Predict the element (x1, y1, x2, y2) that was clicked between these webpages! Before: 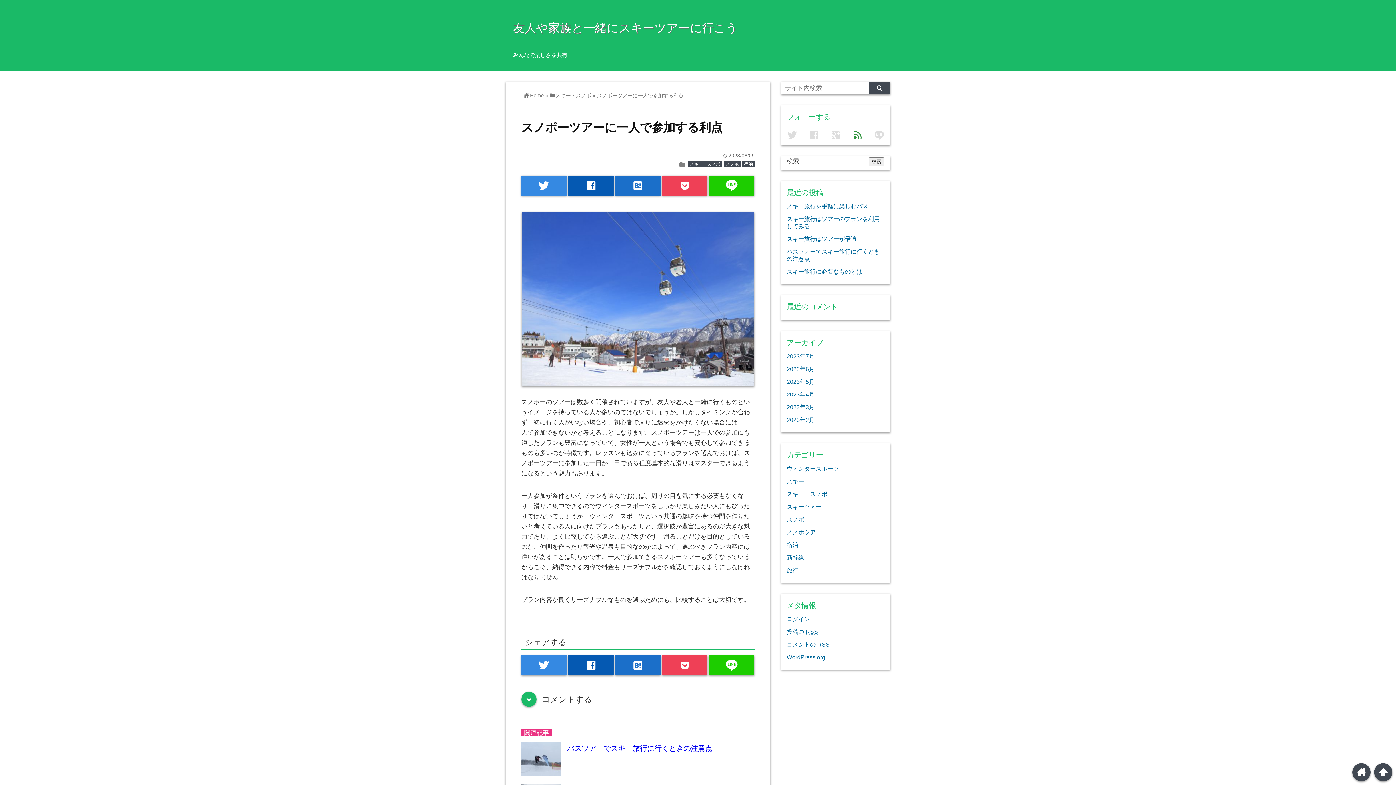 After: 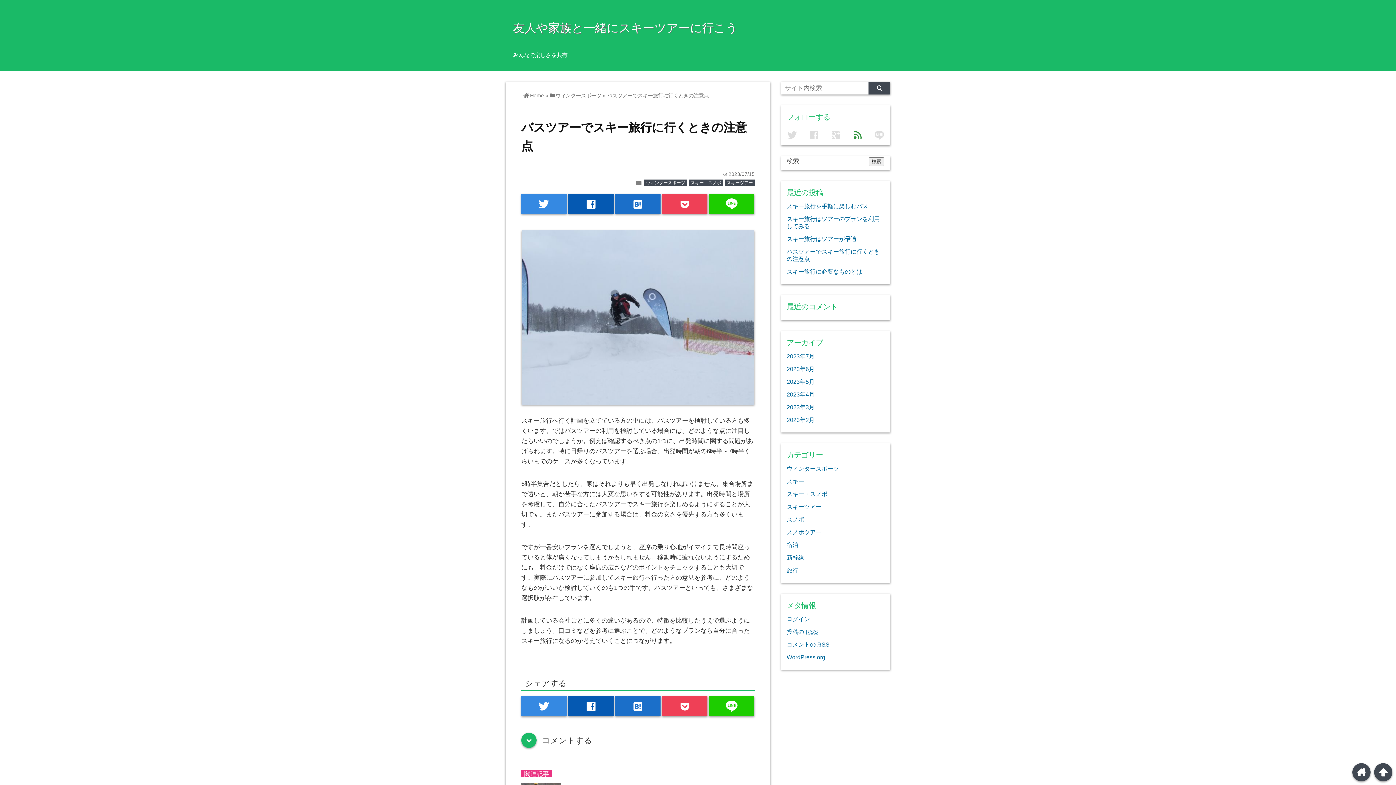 Action: bbox: (567, 744, 712, 752) label: バスツアーでスキー旅行に行くときの注意点